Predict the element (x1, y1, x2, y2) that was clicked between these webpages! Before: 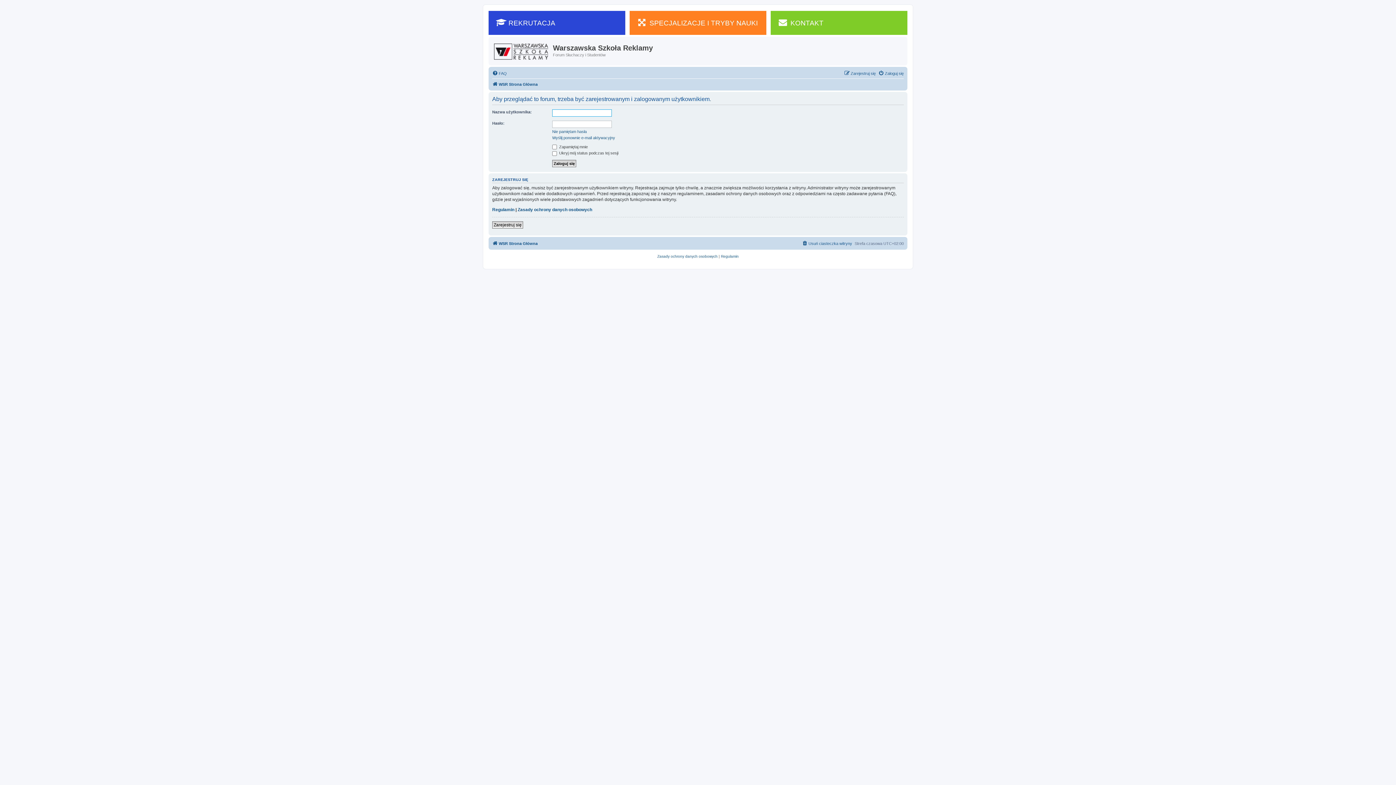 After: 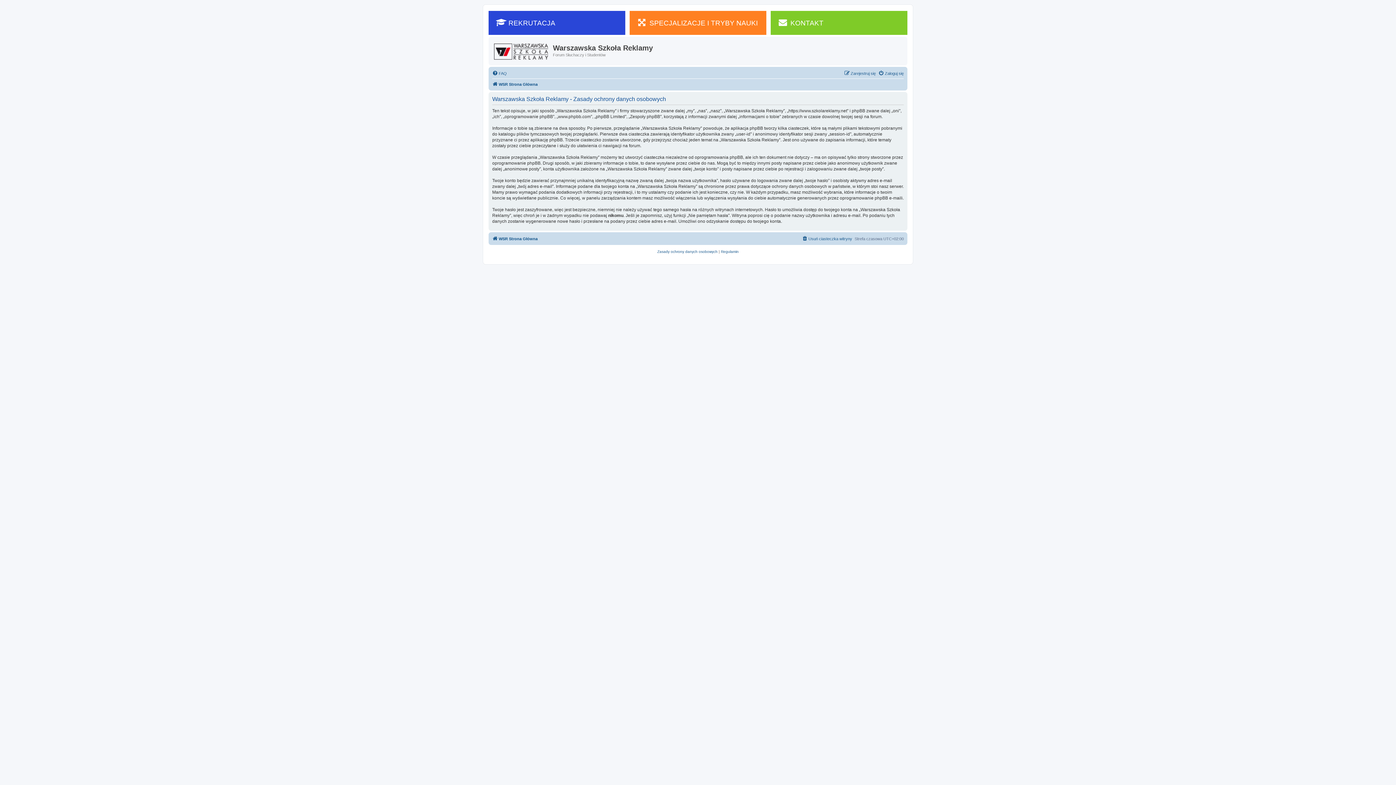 Action: bbox: (517, 206, 592, 212) label: Zasady ochrony danych osobowych